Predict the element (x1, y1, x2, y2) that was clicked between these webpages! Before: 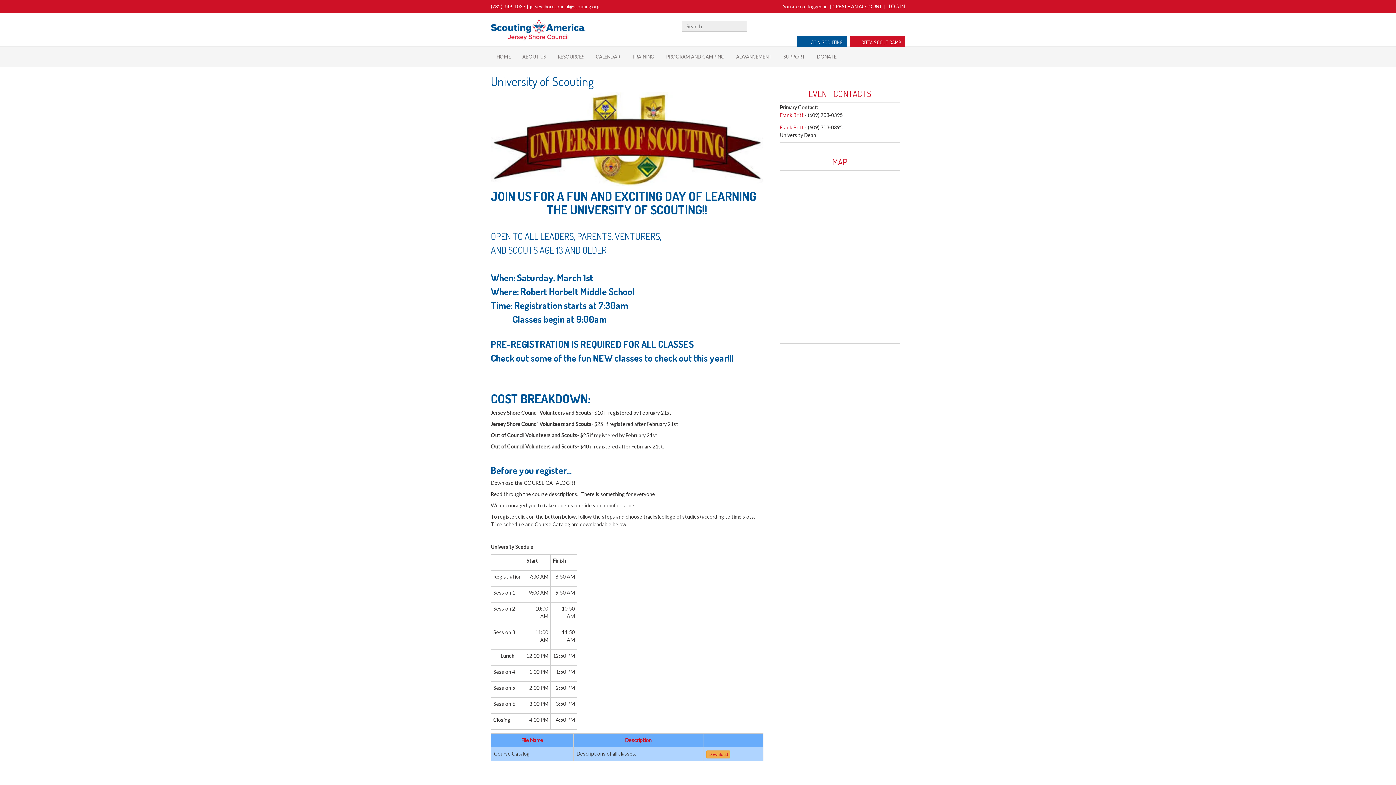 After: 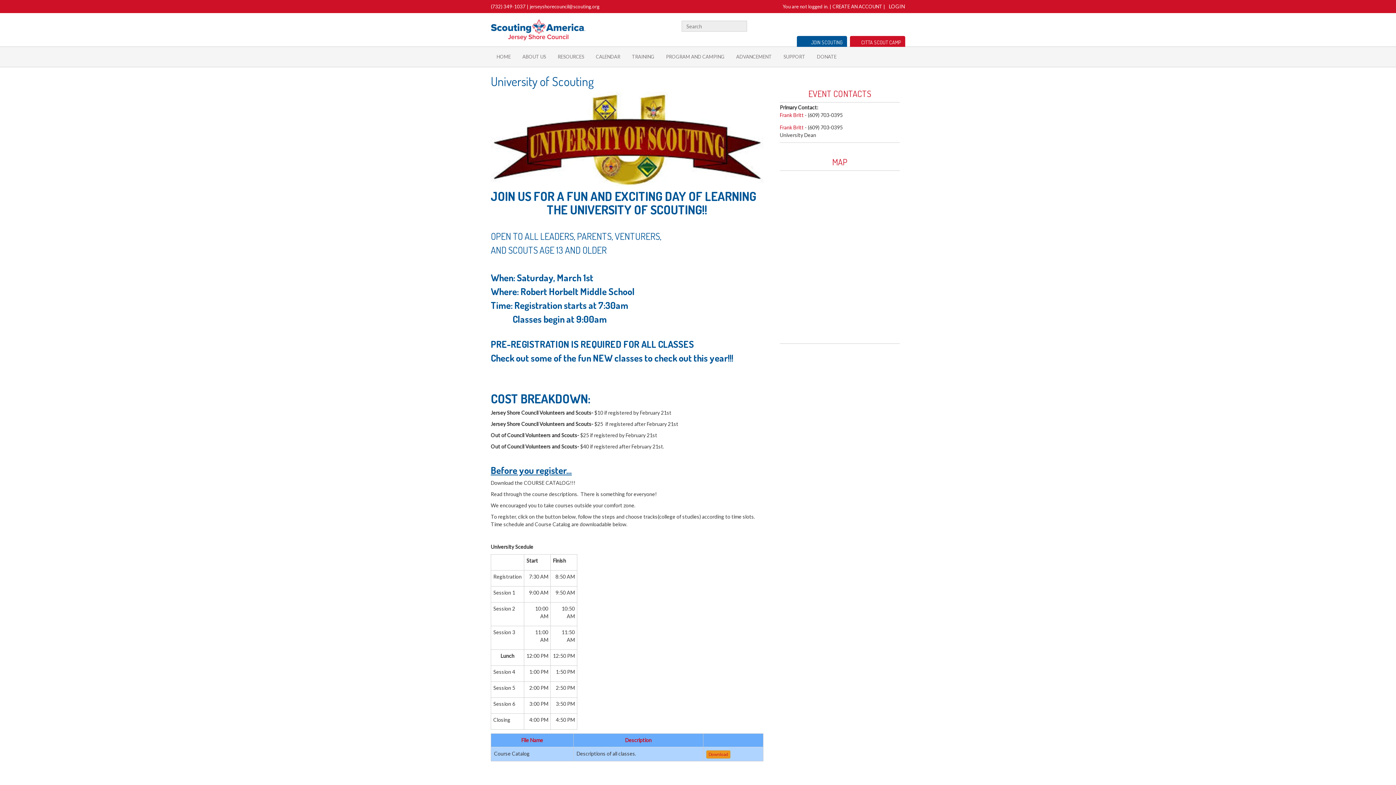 Action: bbox: (706, 750, 730, 758) label: Download